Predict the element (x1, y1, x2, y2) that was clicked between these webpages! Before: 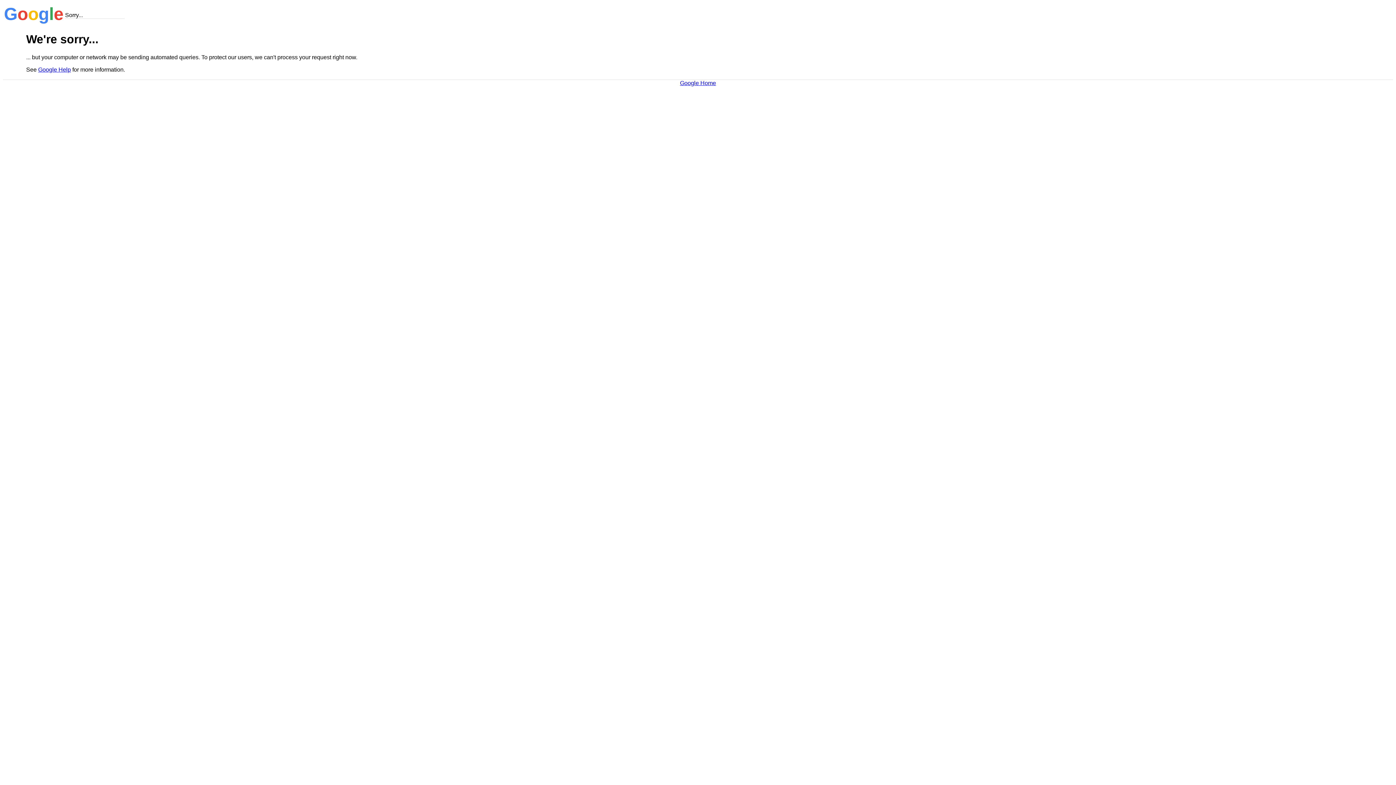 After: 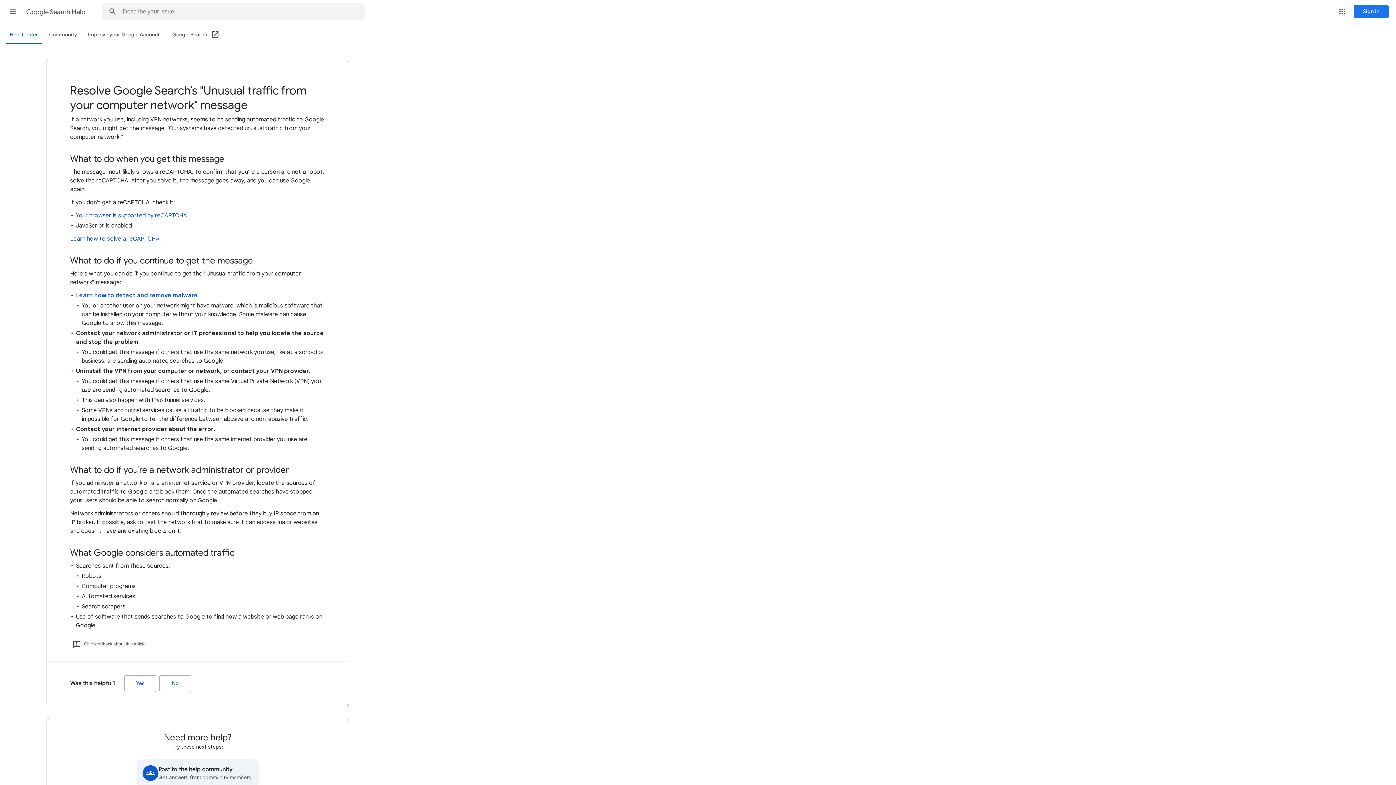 Action: bbox: (38, 66, 70, 72) label: Google Help